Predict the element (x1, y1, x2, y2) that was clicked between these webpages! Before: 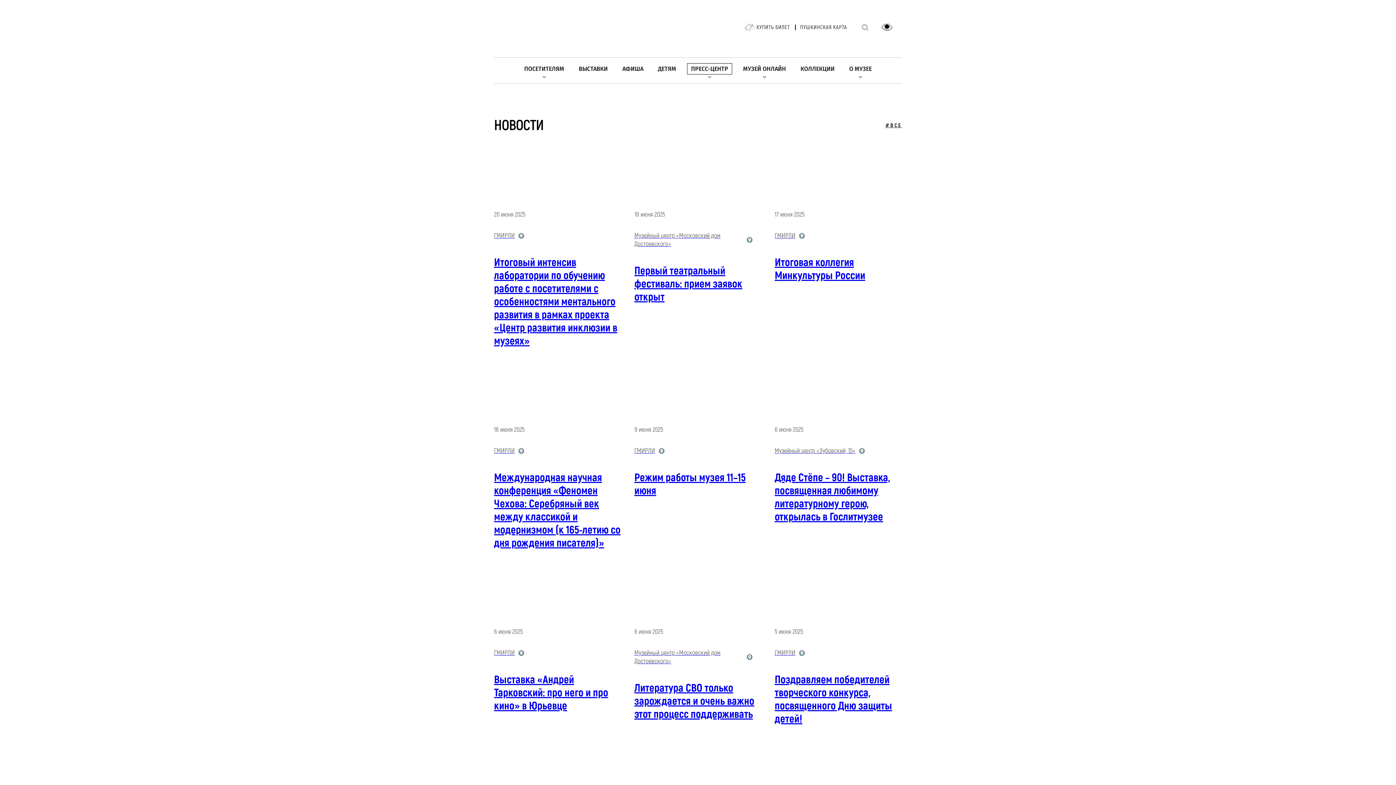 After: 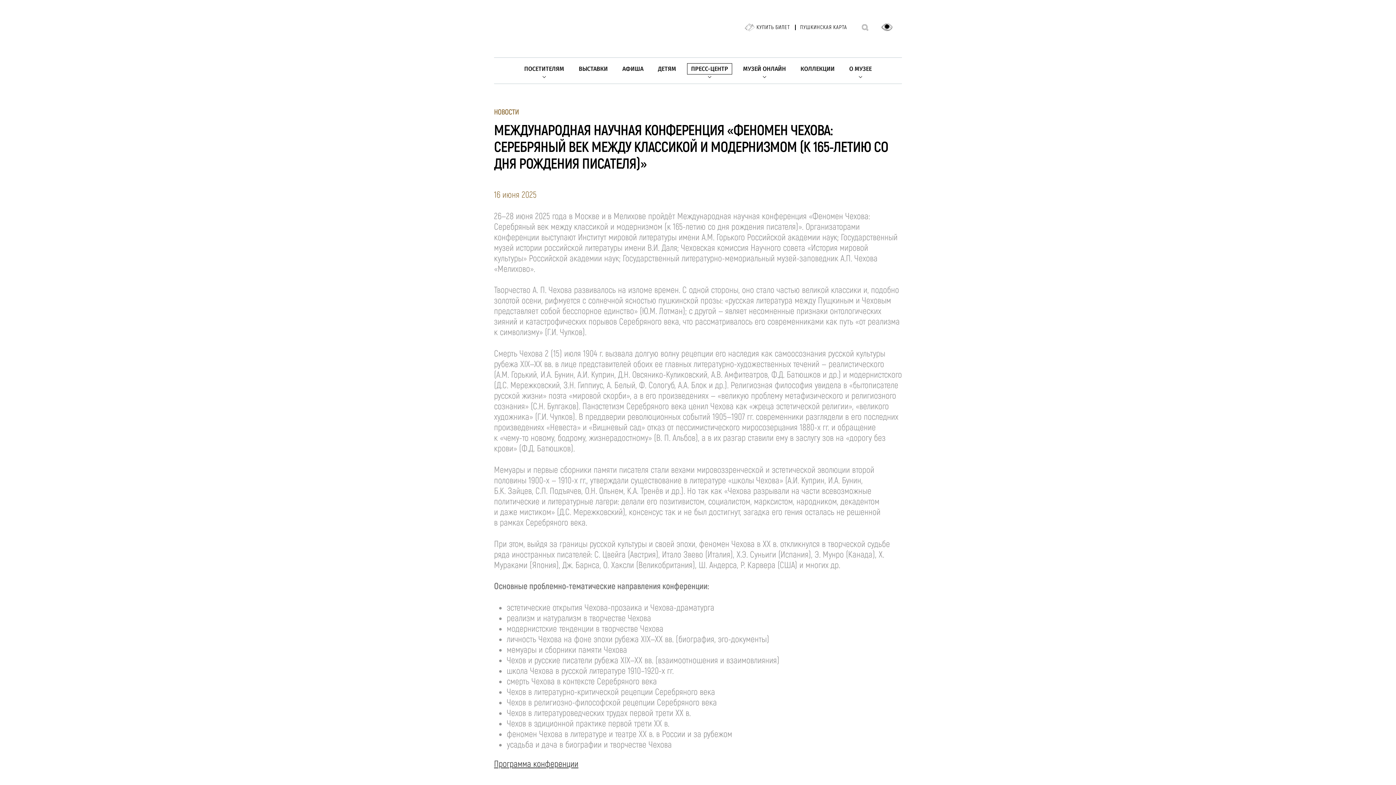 Action: bbox: (494, 402, 621, 561) label: 16 июня 2025

 

ГМИРЛИ

Международная научная конференция «Феномен Чехова: Серебряный век между классикой и модернизмом (к 165-летию со дня рождения писателя)»